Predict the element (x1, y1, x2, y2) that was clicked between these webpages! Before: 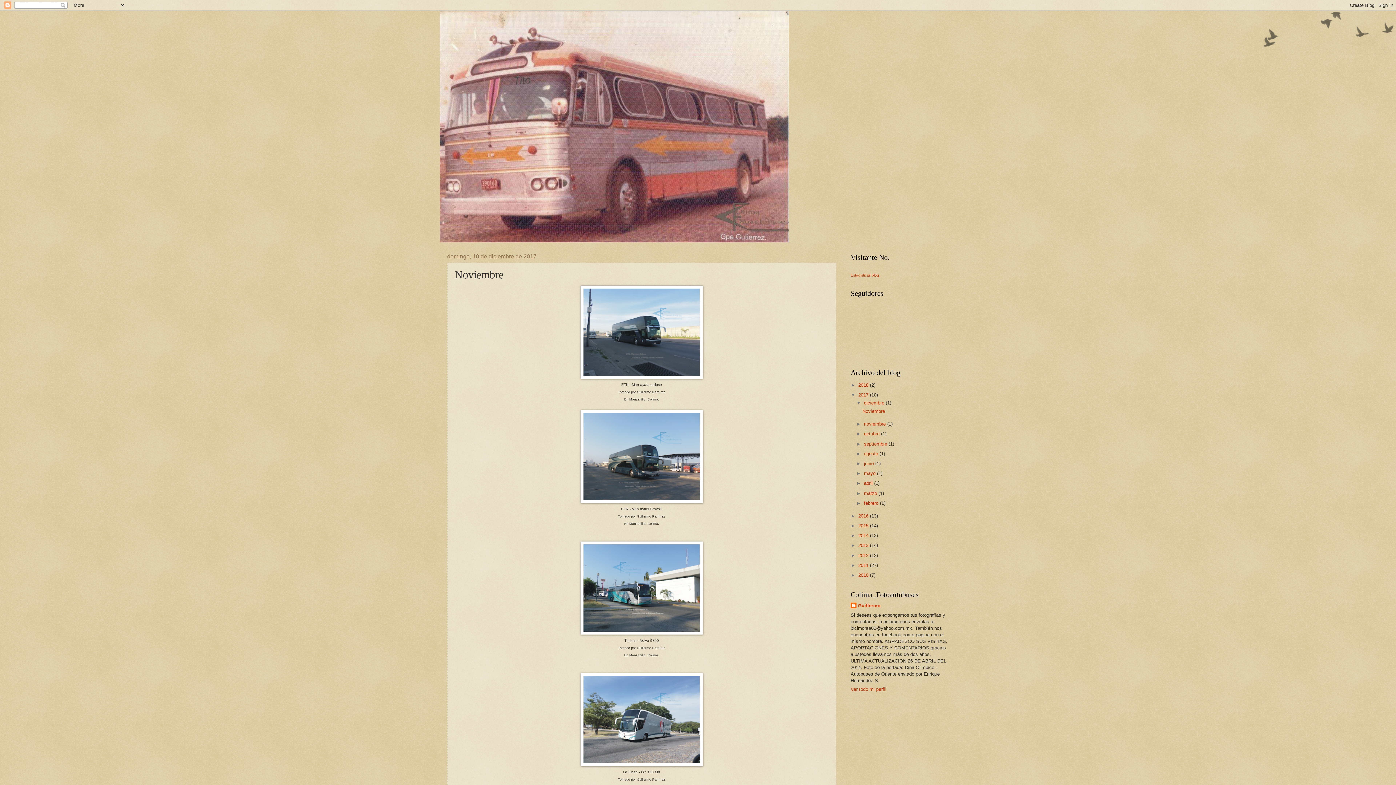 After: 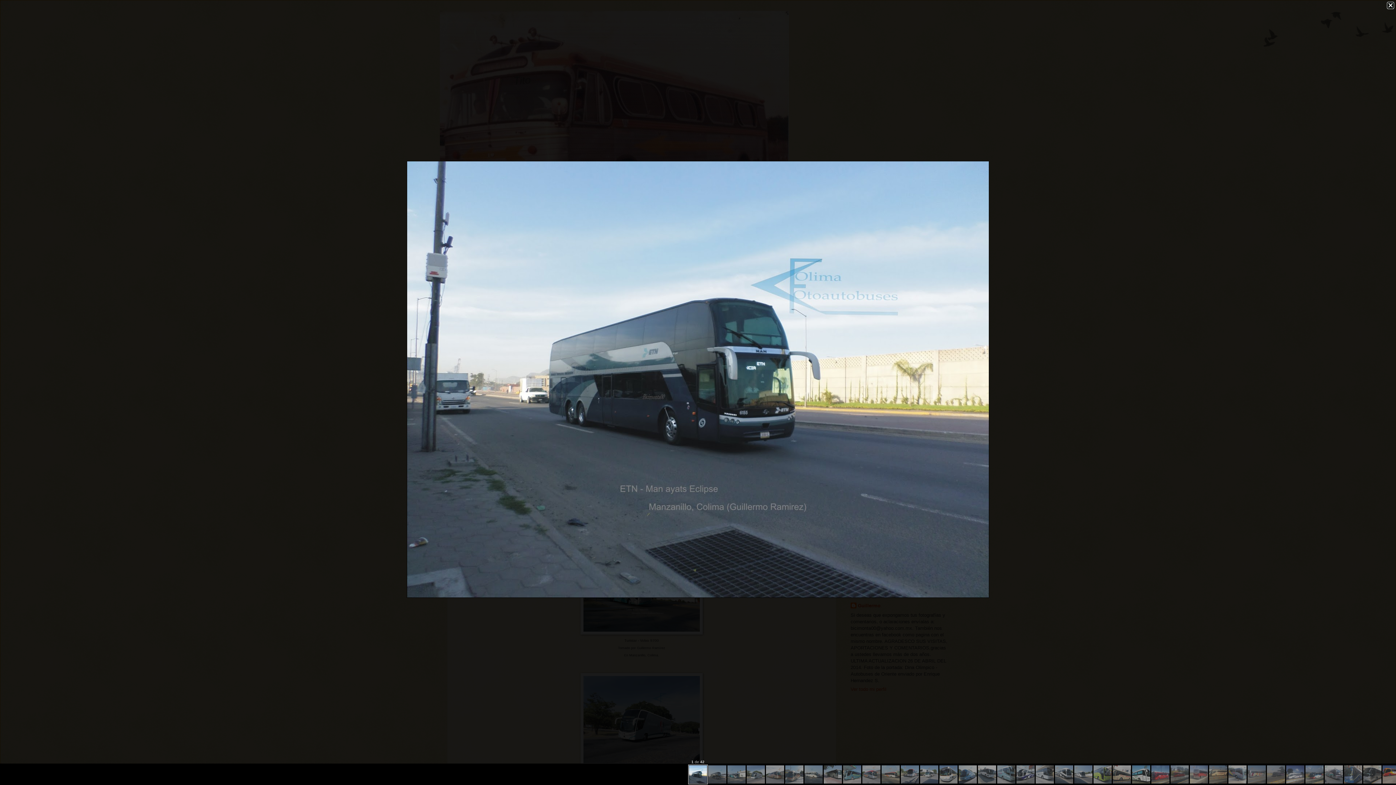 Action: bbox: (580, 374, 702, 379)